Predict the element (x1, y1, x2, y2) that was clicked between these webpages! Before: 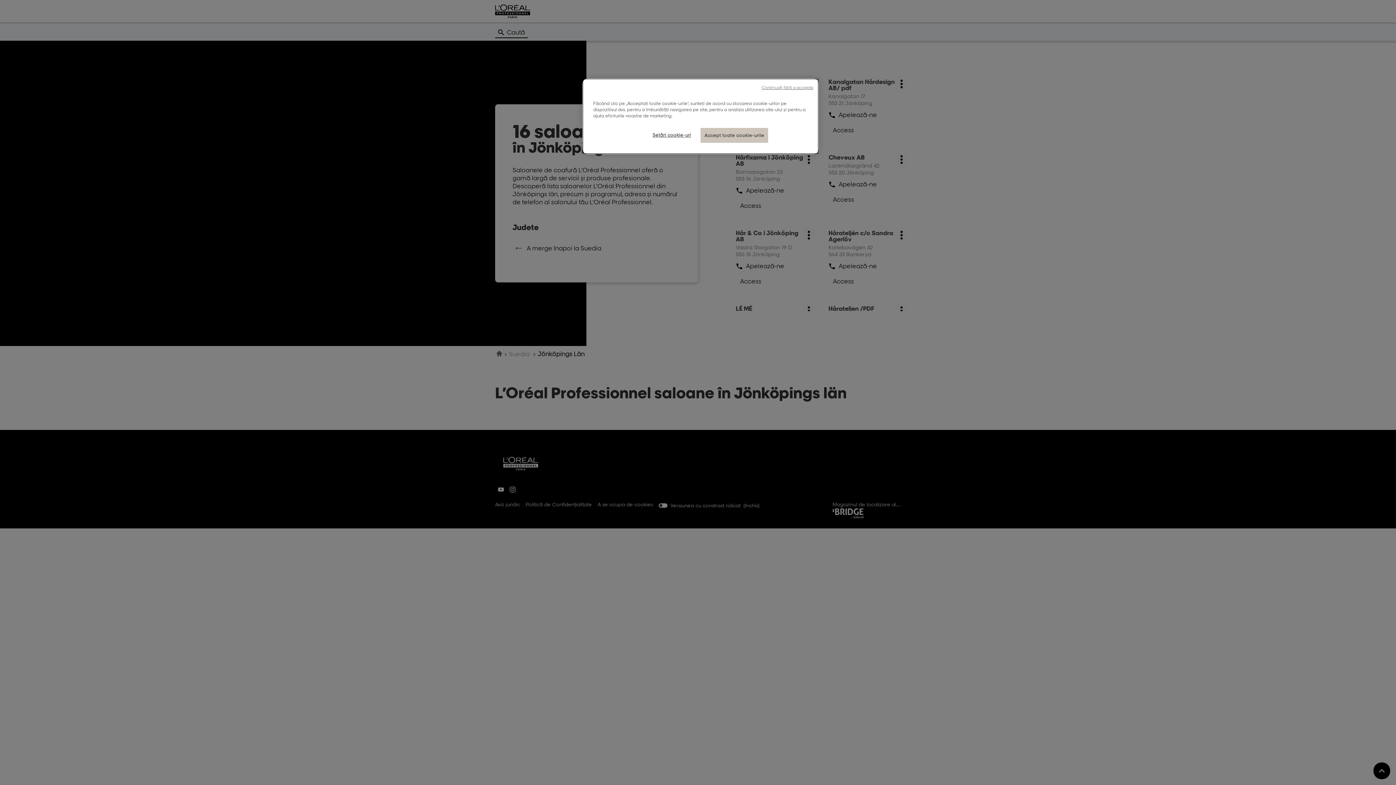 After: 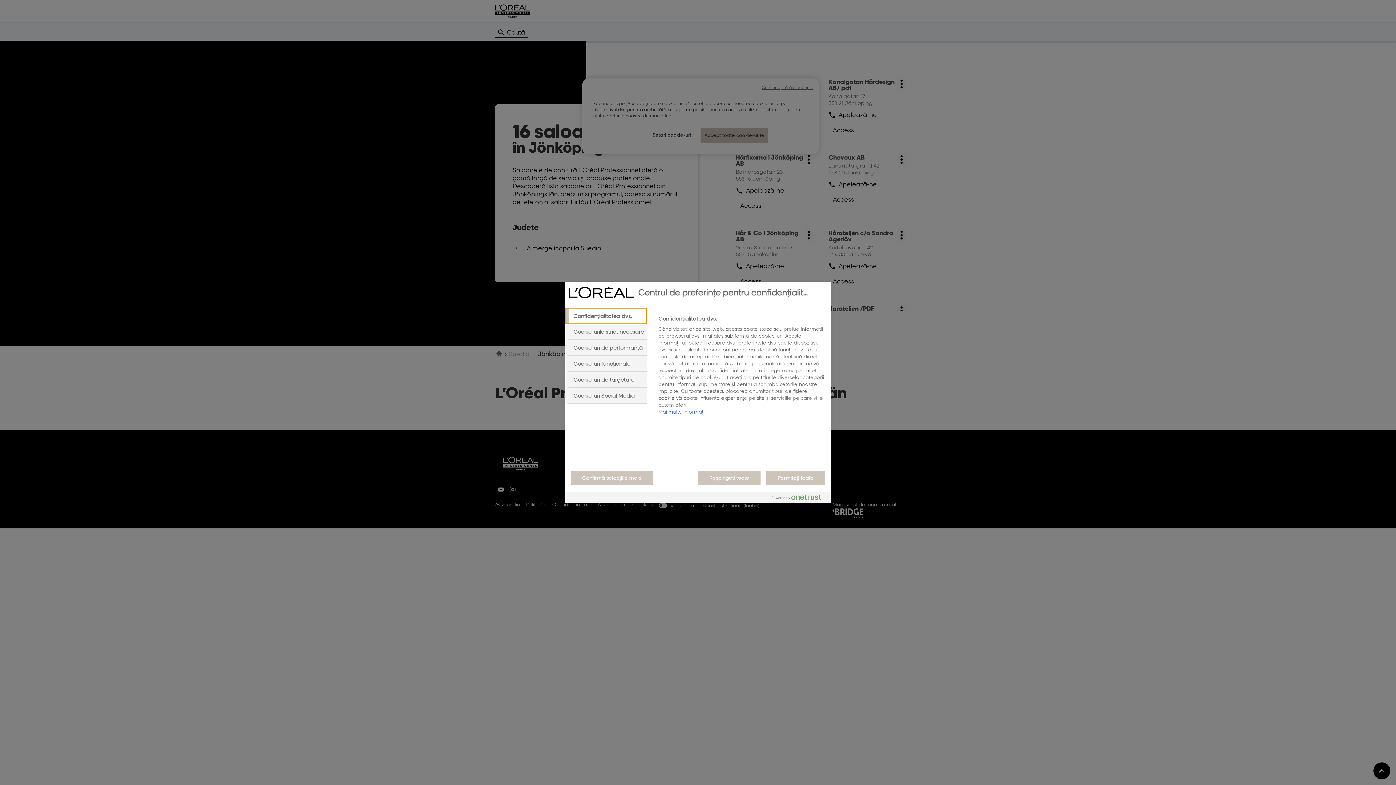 Action: bbox: (647, 128, 696, 142) label: Setări cookie-uri